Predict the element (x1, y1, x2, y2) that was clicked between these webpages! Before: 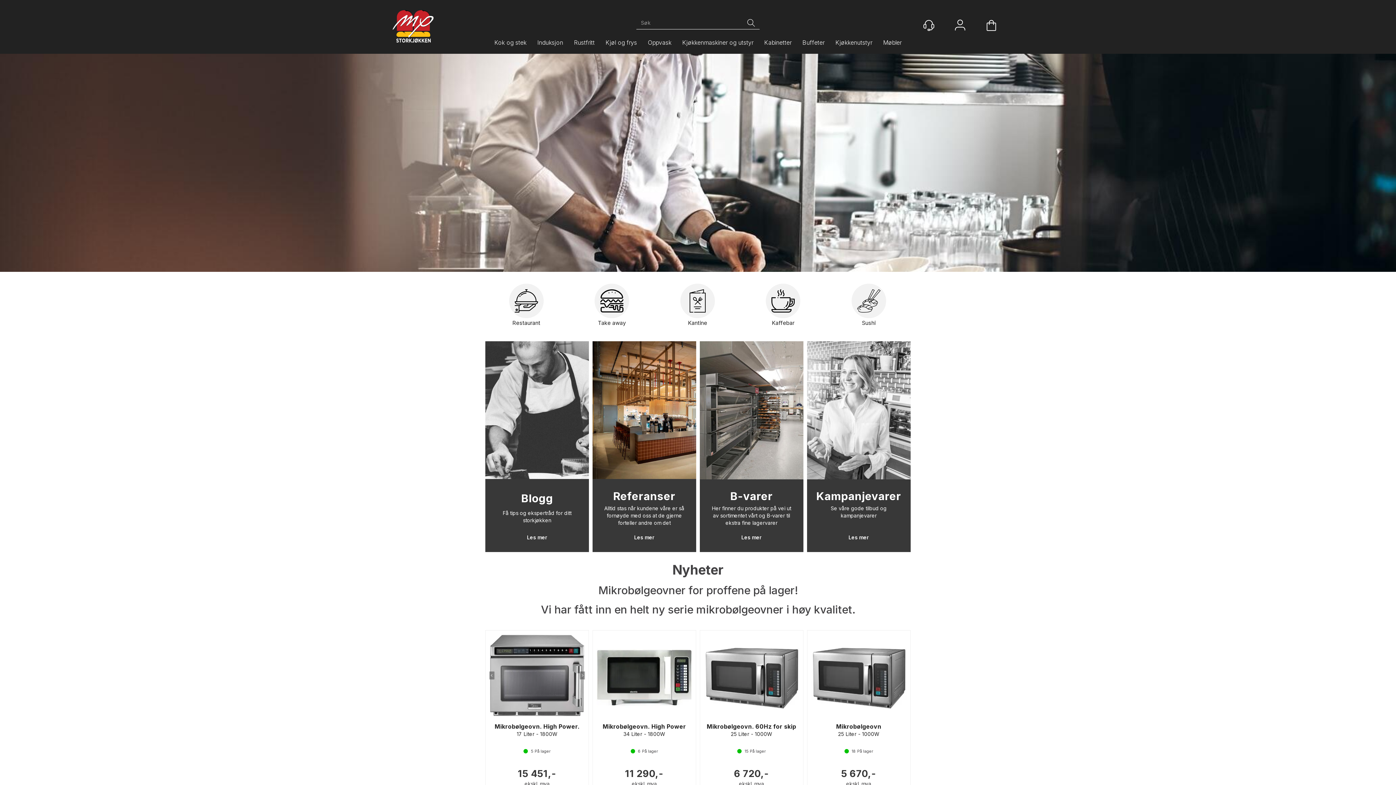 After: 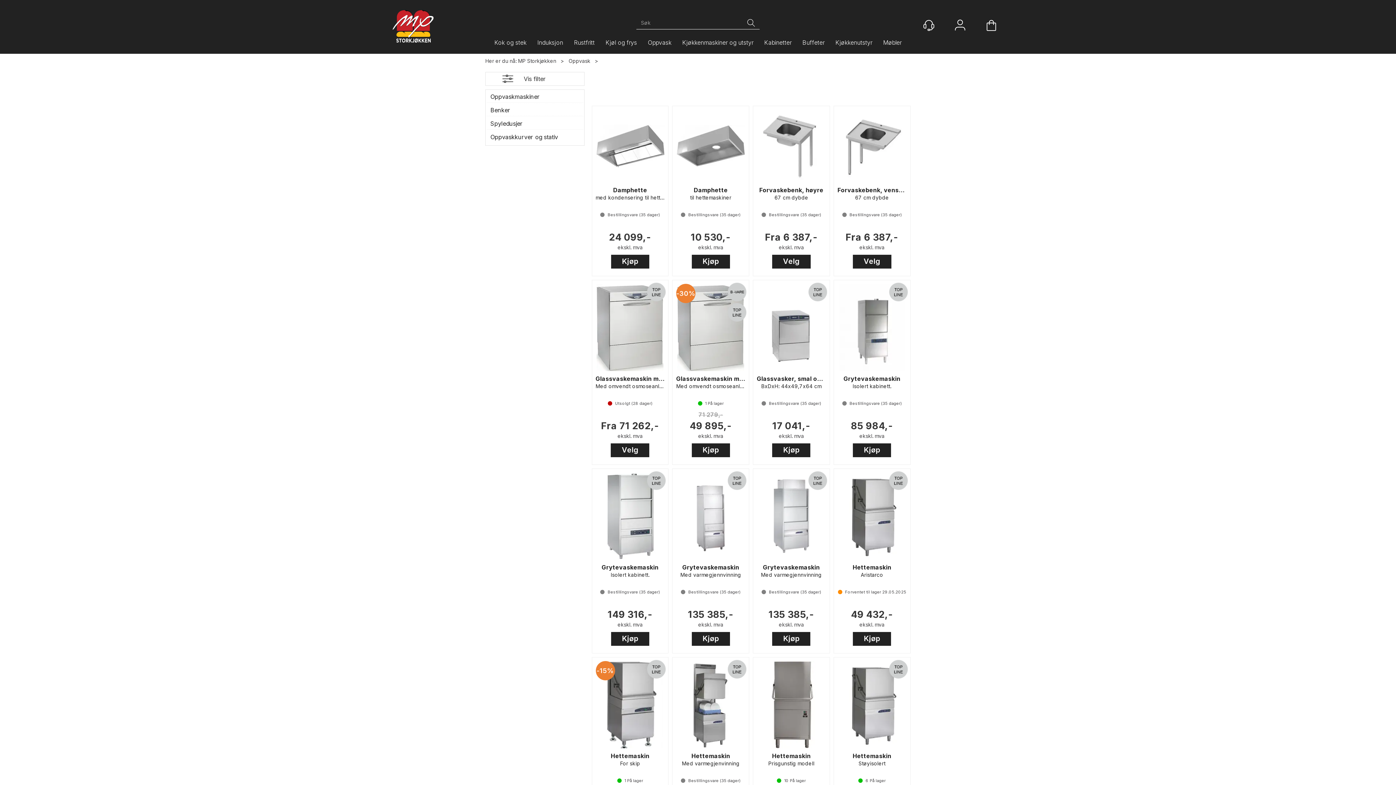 Action: label: Oppvask bbox: (648, 38, 671, 50)